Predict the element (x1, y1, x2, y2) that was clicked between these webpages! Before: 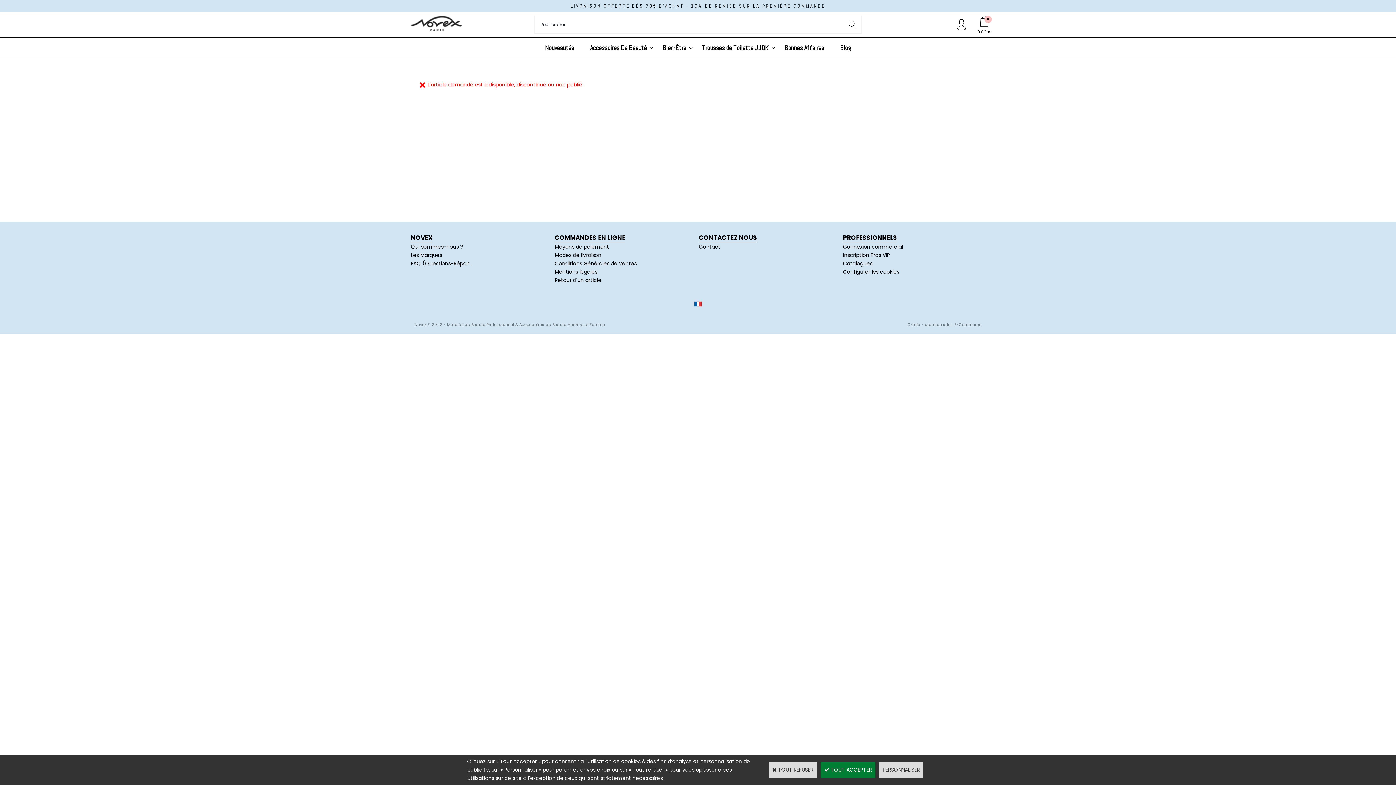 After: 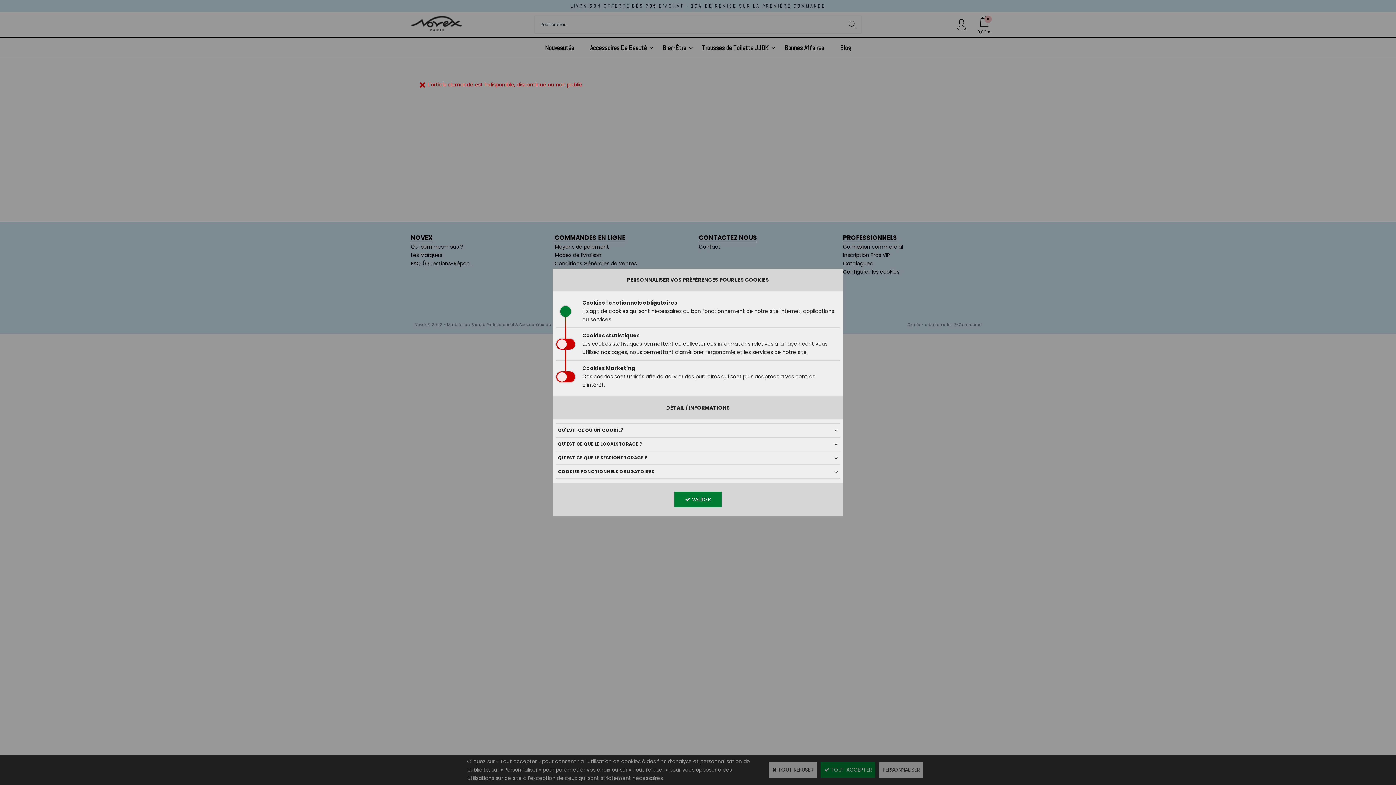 Action: label: Configurer les cookies bbox: (843, 268, 899, 275)